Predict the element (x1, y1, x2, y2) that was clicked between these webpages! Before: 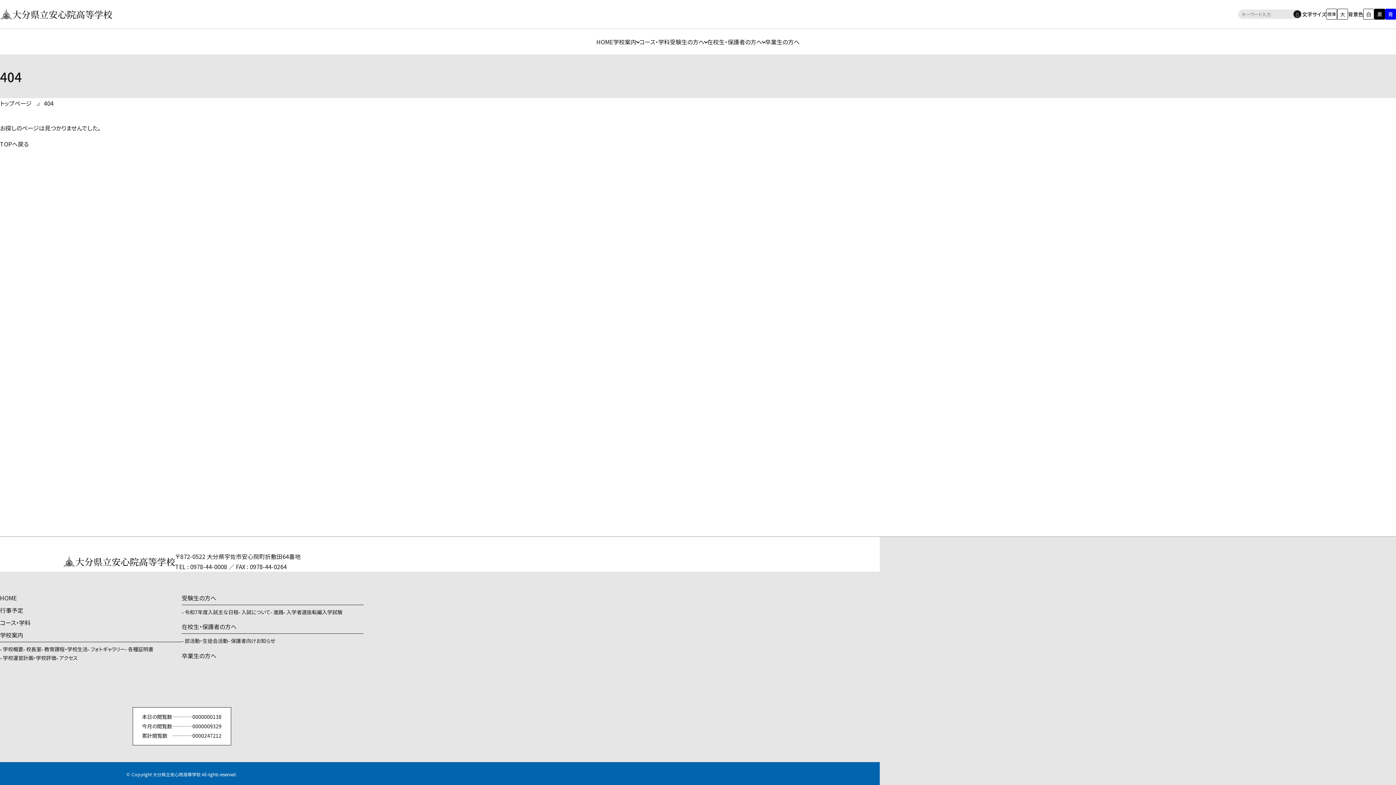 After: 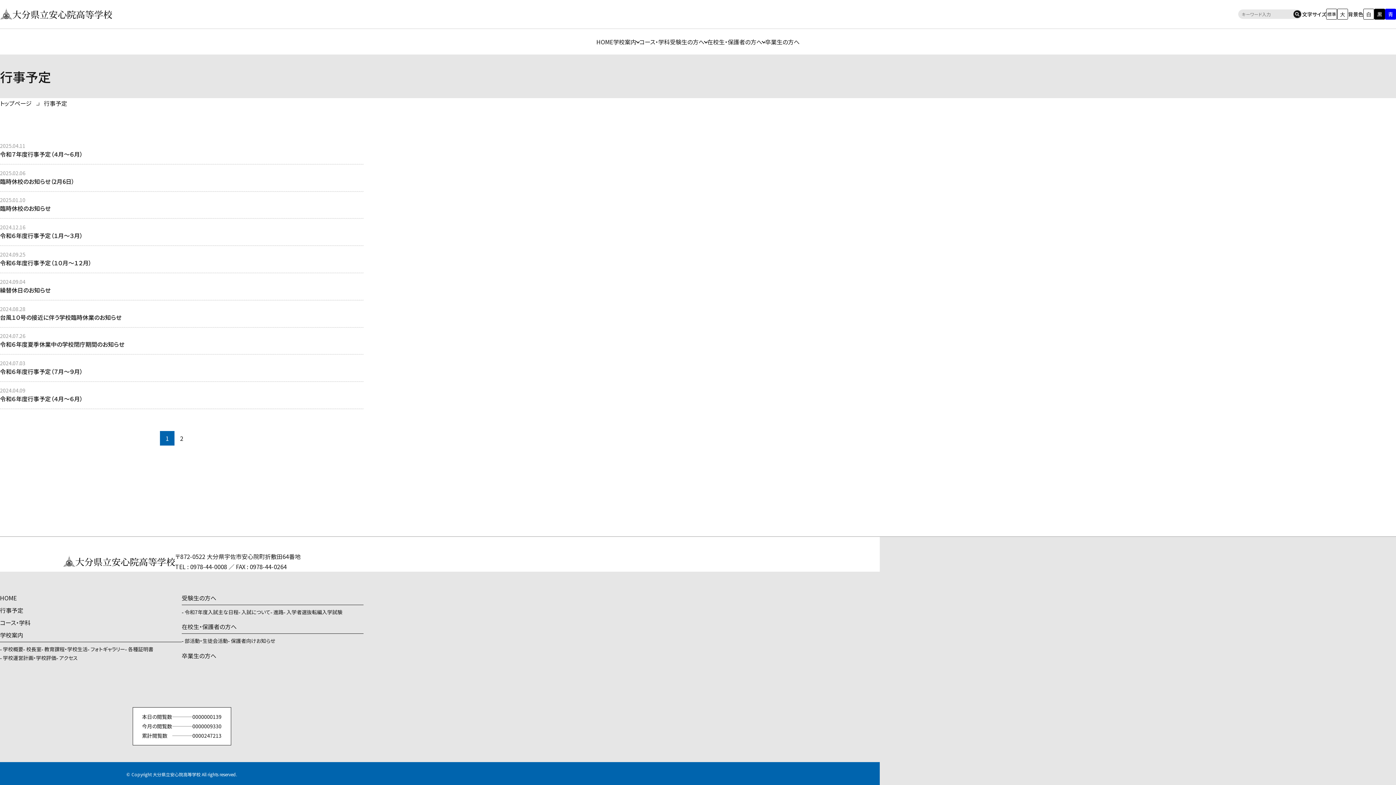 Action: bbox: (0, 606, 23, 614) label: 行事予定